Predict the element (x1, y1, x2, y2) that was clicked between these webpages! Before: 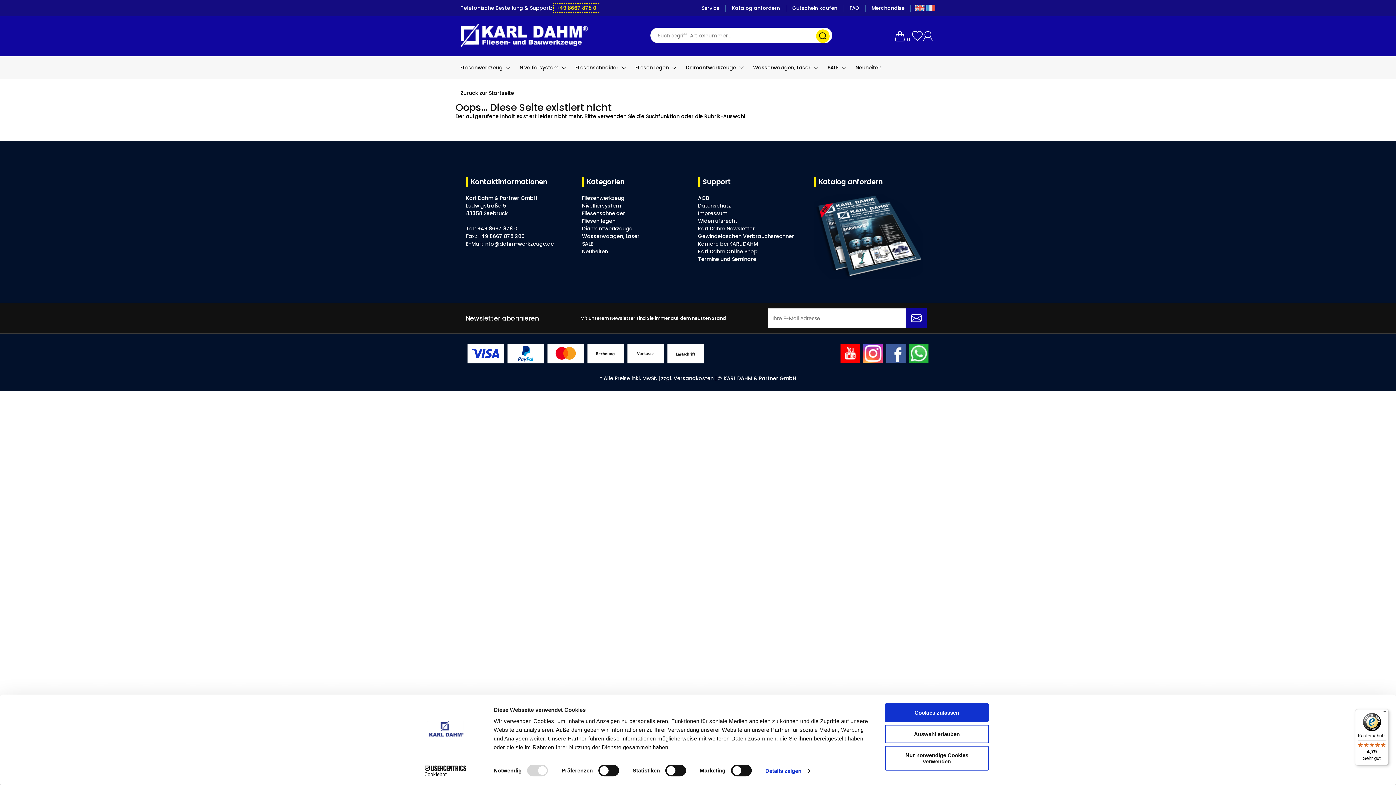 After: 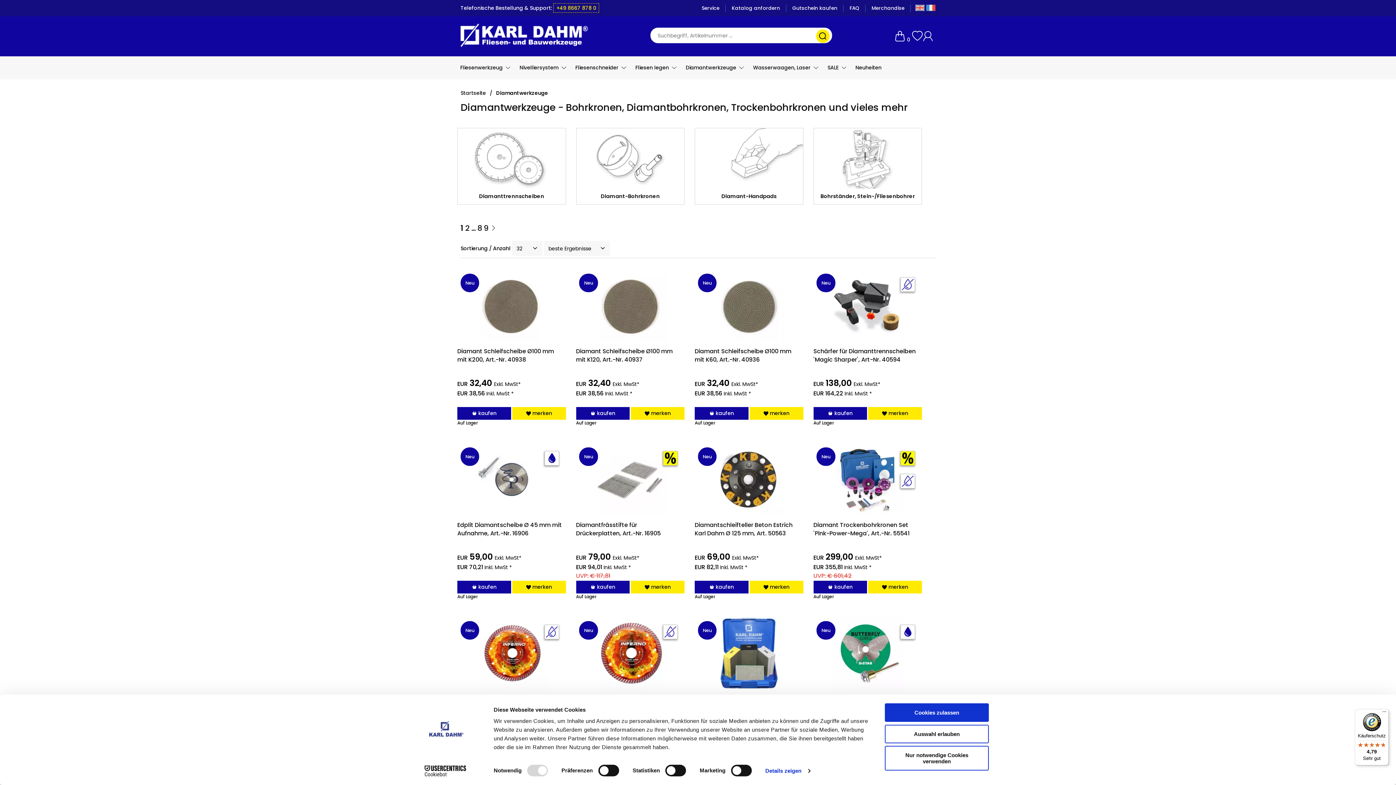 Action: bbox: (684, 61, 738, 74) label: Diamantwerkzeuge